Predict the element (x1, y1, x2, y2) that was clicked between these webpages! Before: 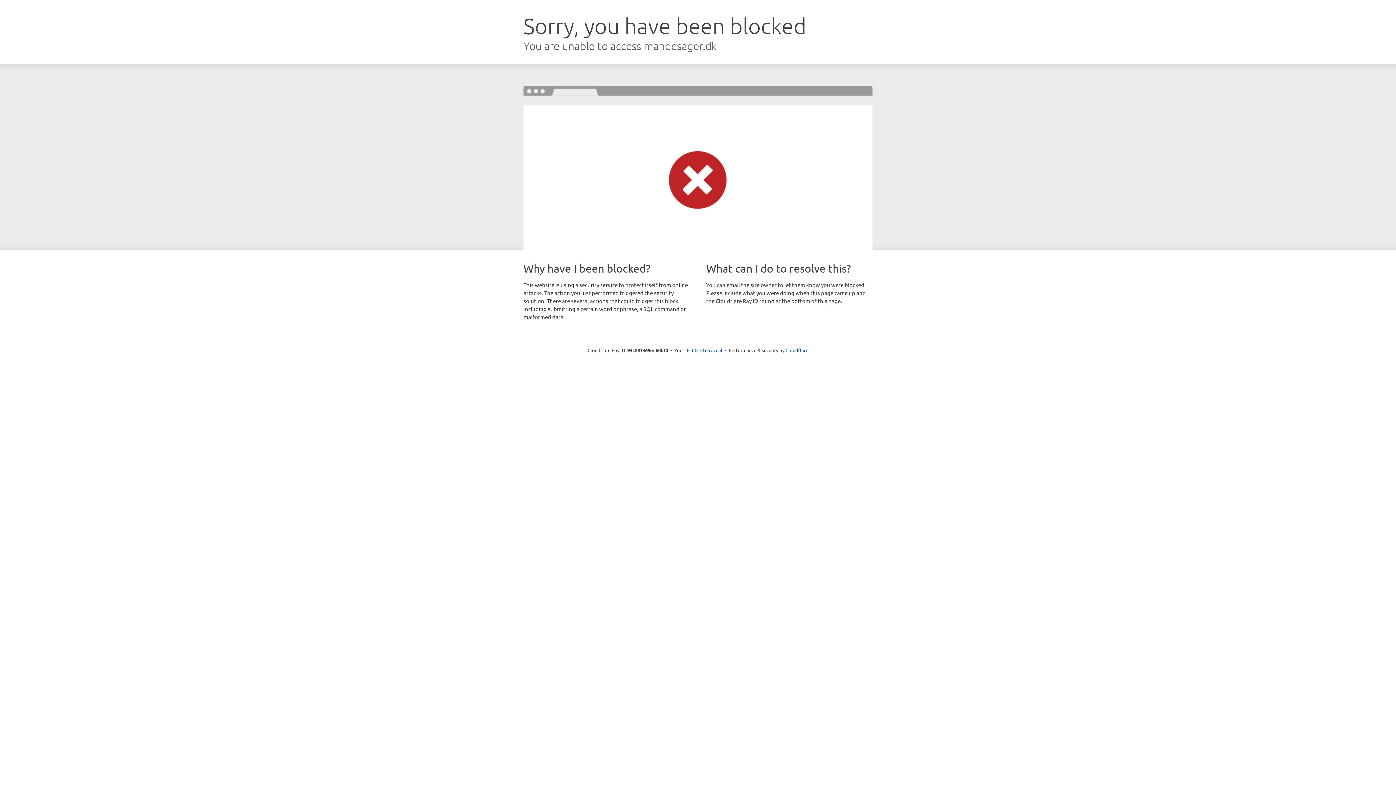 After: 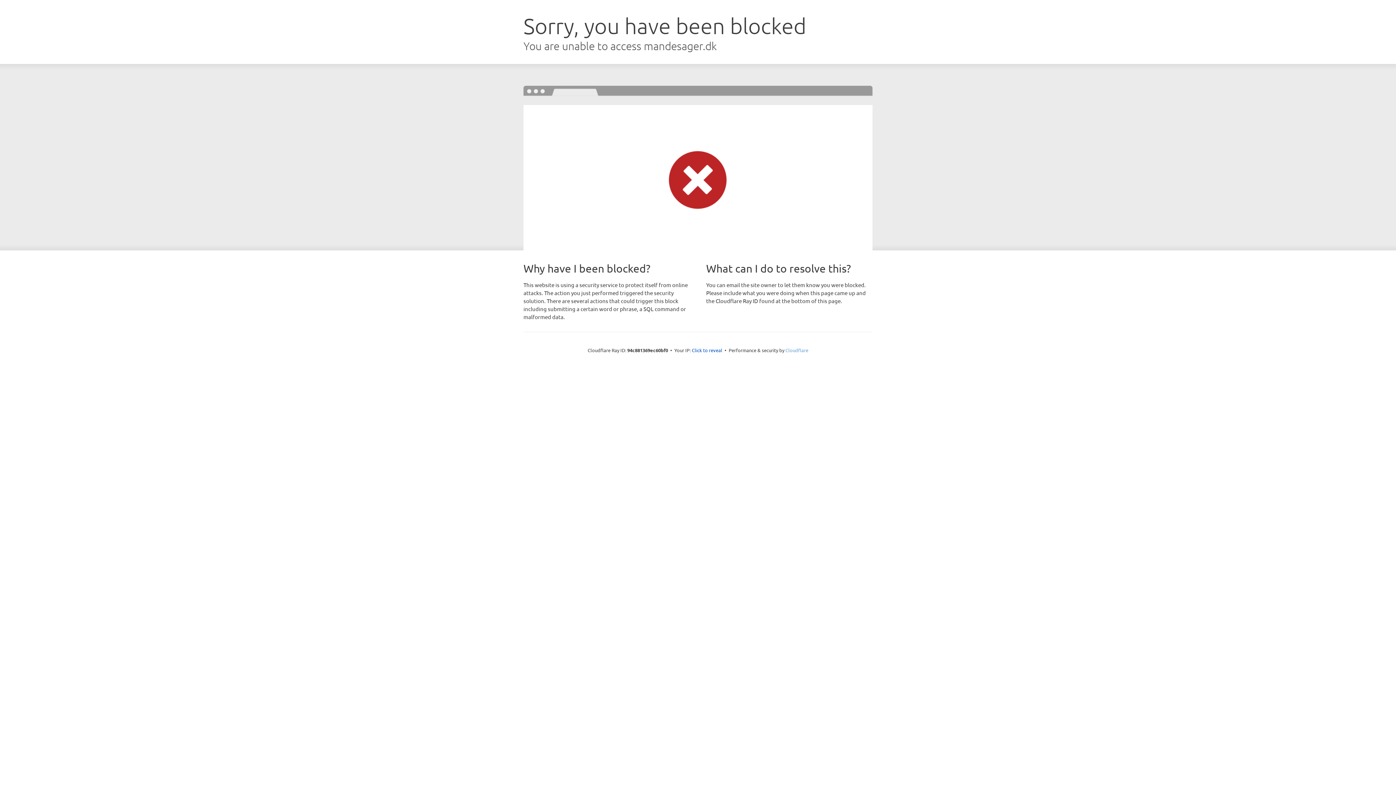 Action: bbox: (785, 347, 808, 353) label: Cloudflare